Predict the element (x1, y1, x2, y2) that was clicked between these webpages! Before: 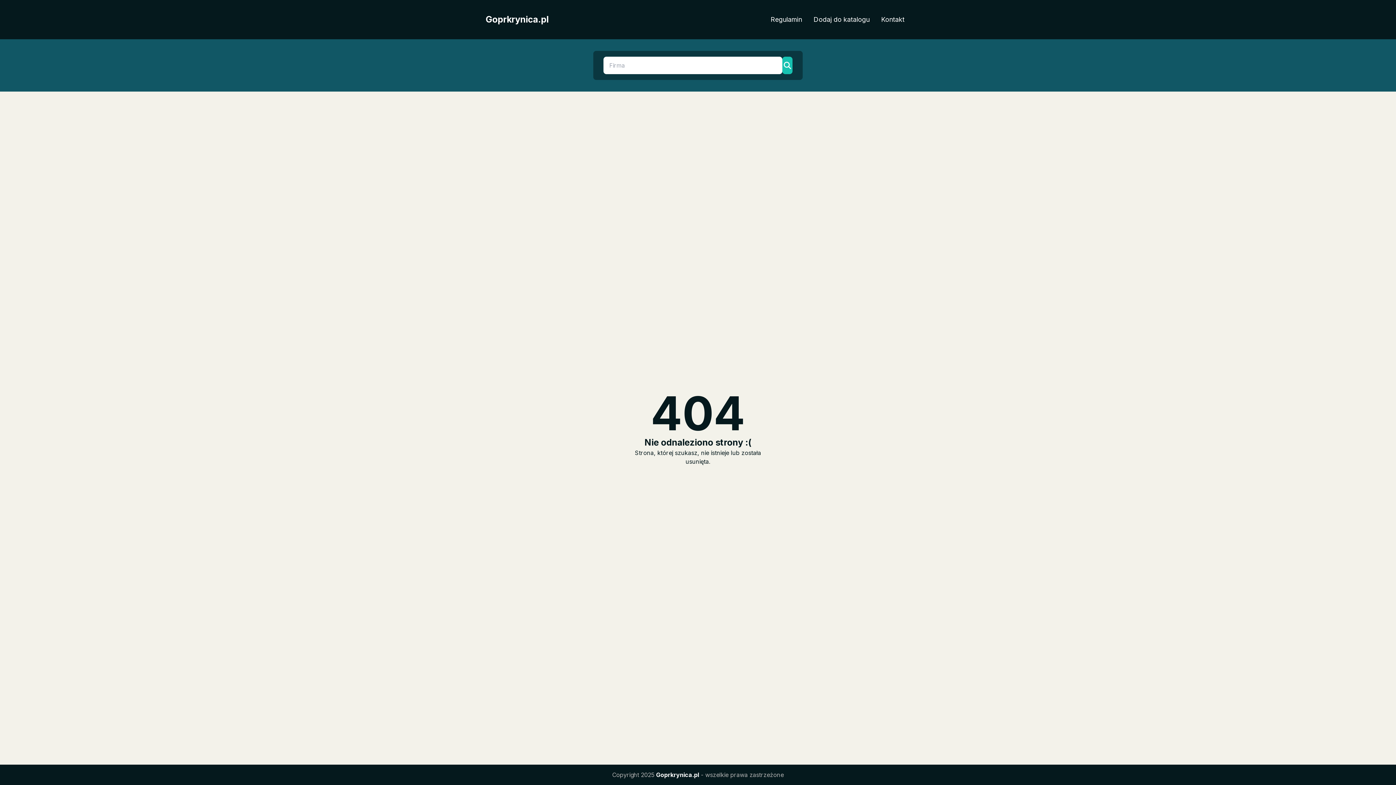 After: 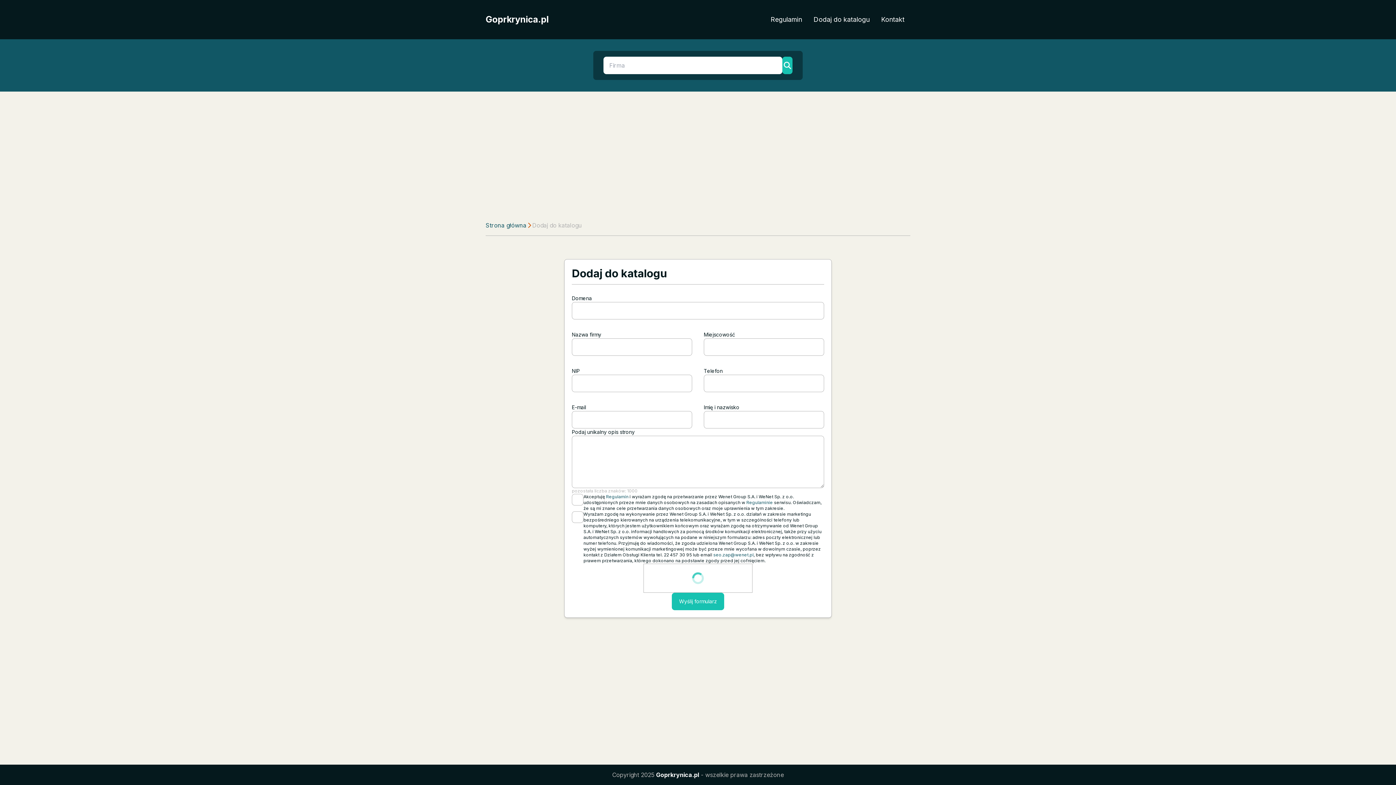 Action: label: Dodaj do katalogu bbox: (808, 11, 875, 27)